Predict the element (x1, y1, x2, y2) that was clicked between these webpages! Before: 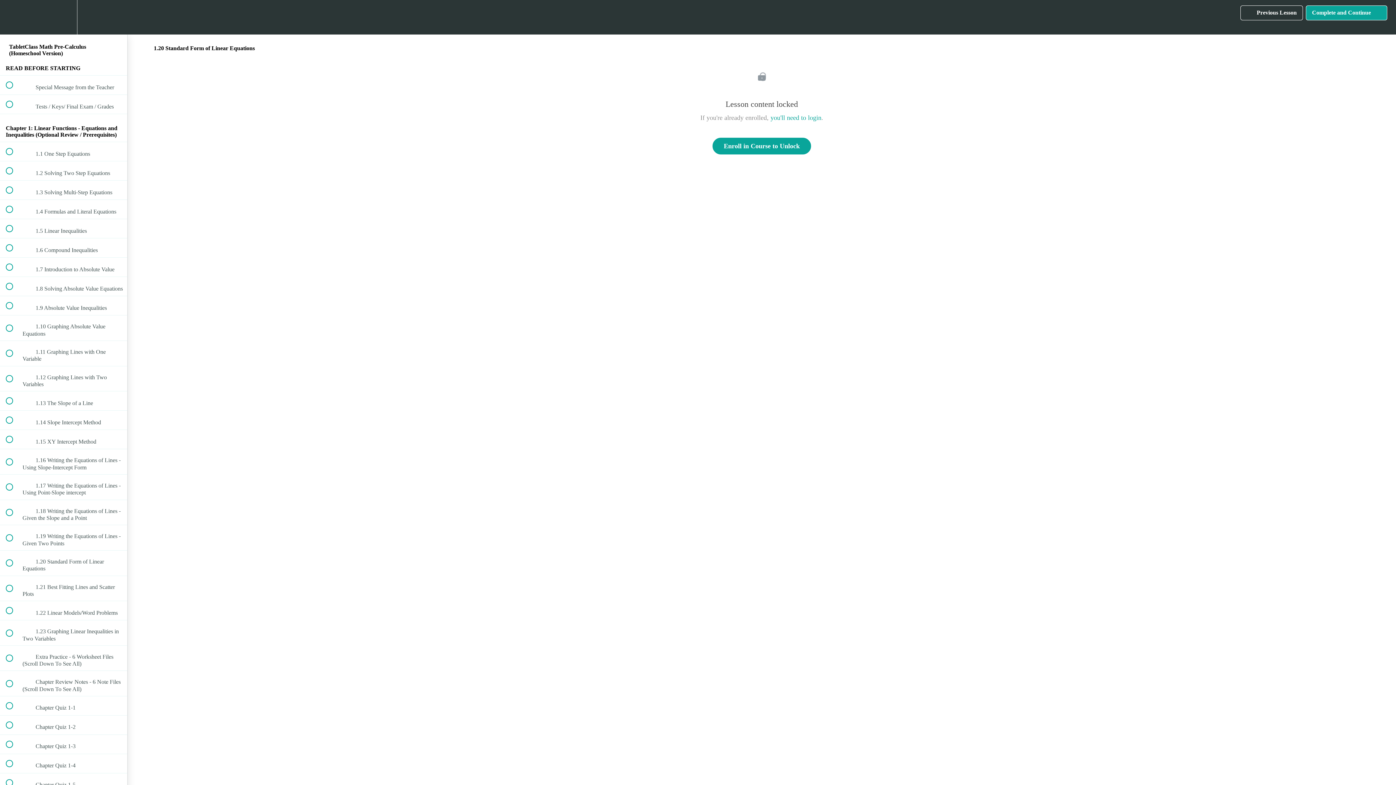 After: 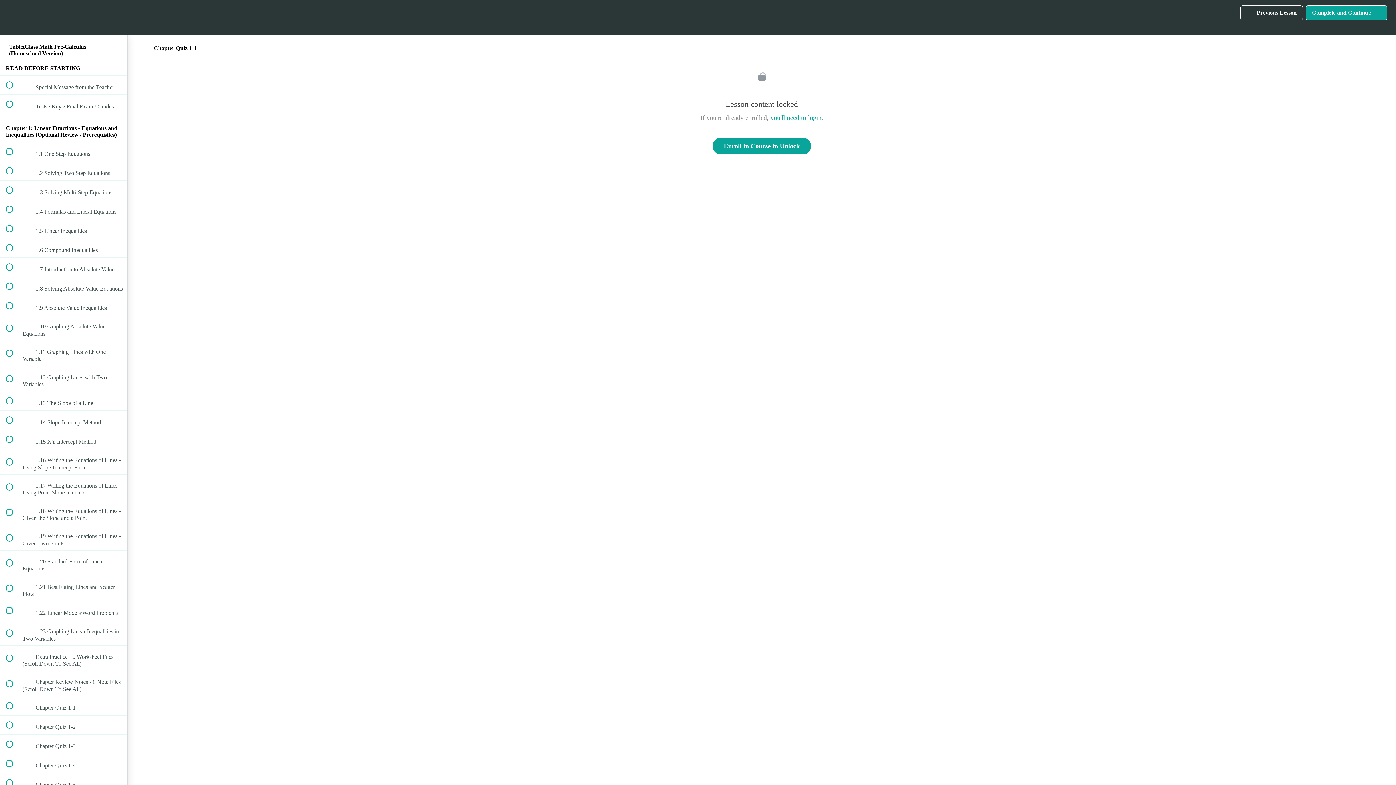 Action: label:  
 Chapter Quiz 1-1 bbox: (0, 696, 127, 715)